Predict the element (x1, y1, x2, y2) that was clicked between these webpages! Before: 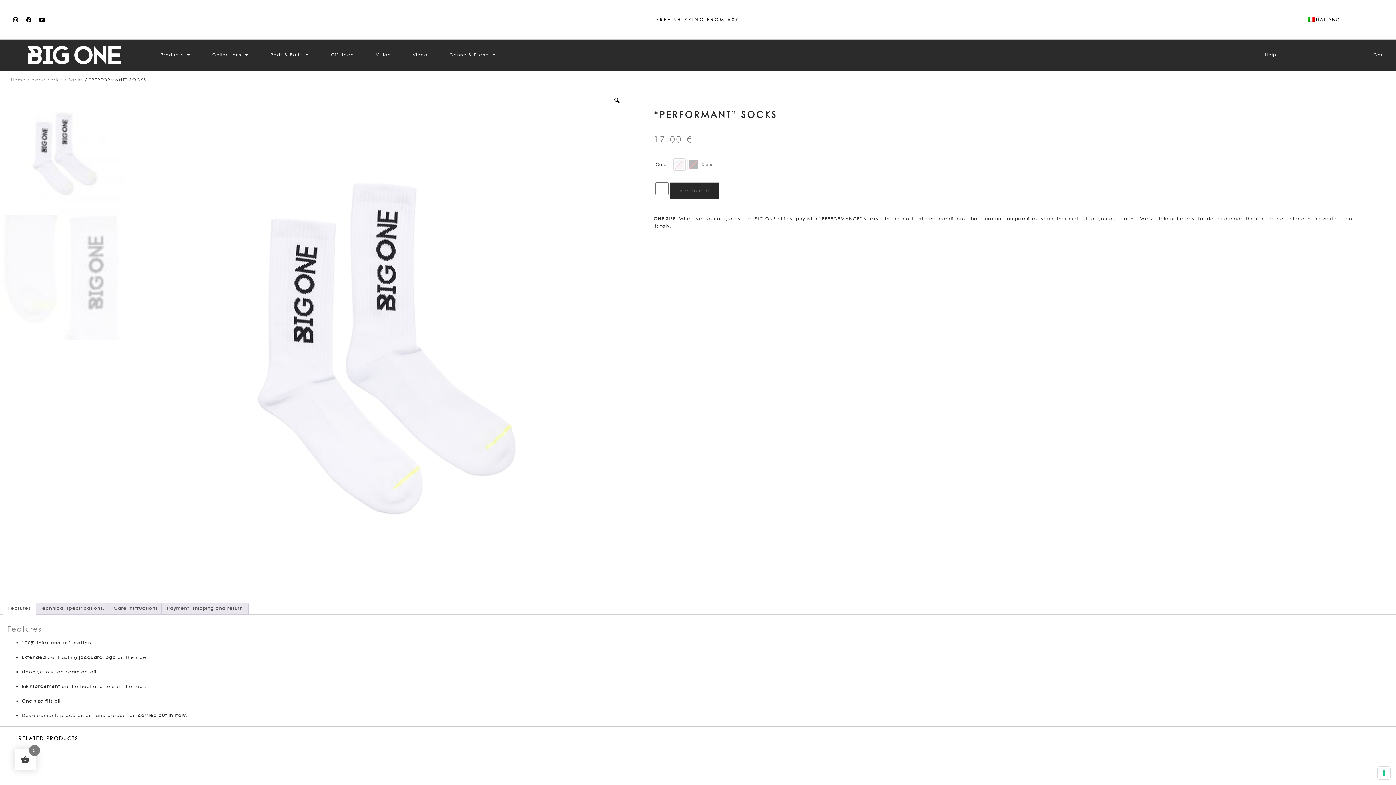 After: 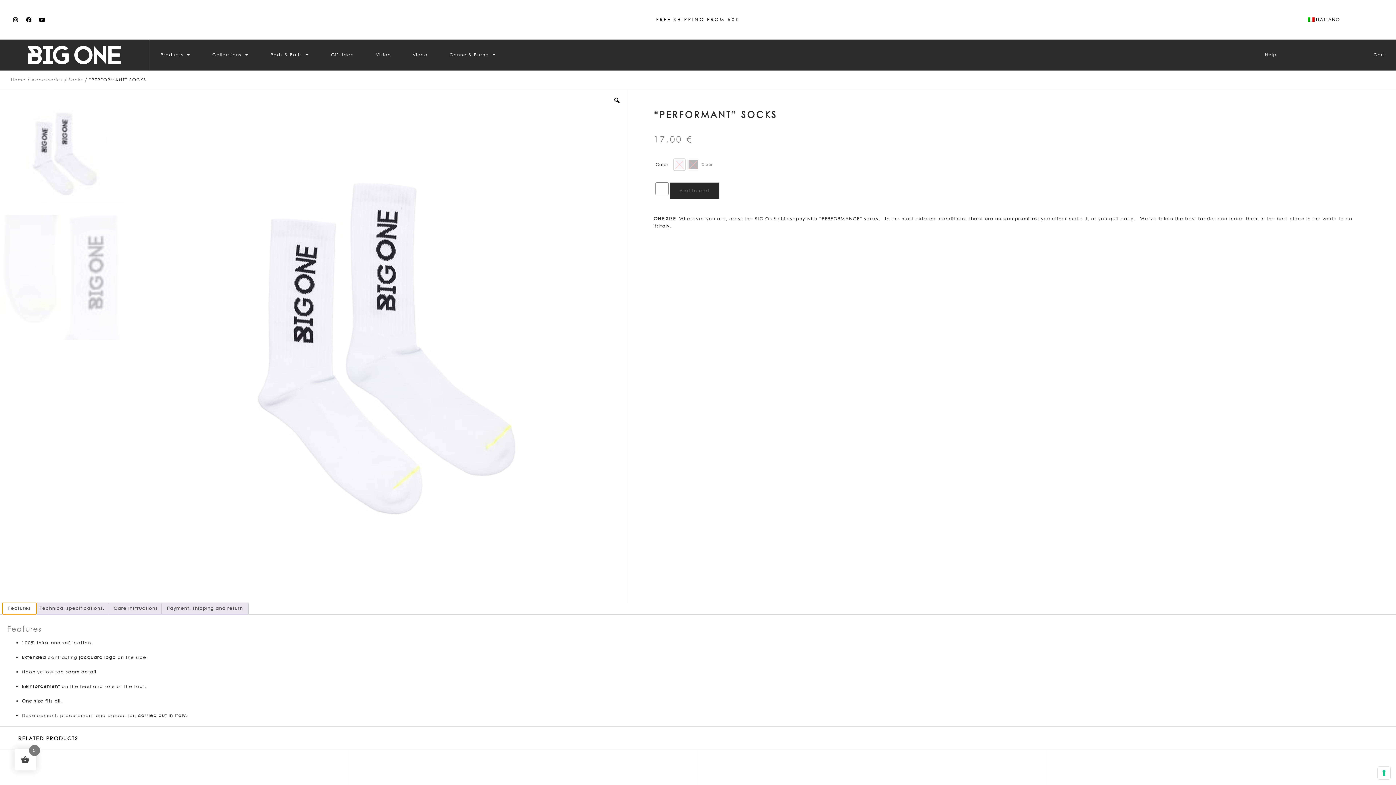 Action: label: Features bbox: (2, 603, 35, 614)